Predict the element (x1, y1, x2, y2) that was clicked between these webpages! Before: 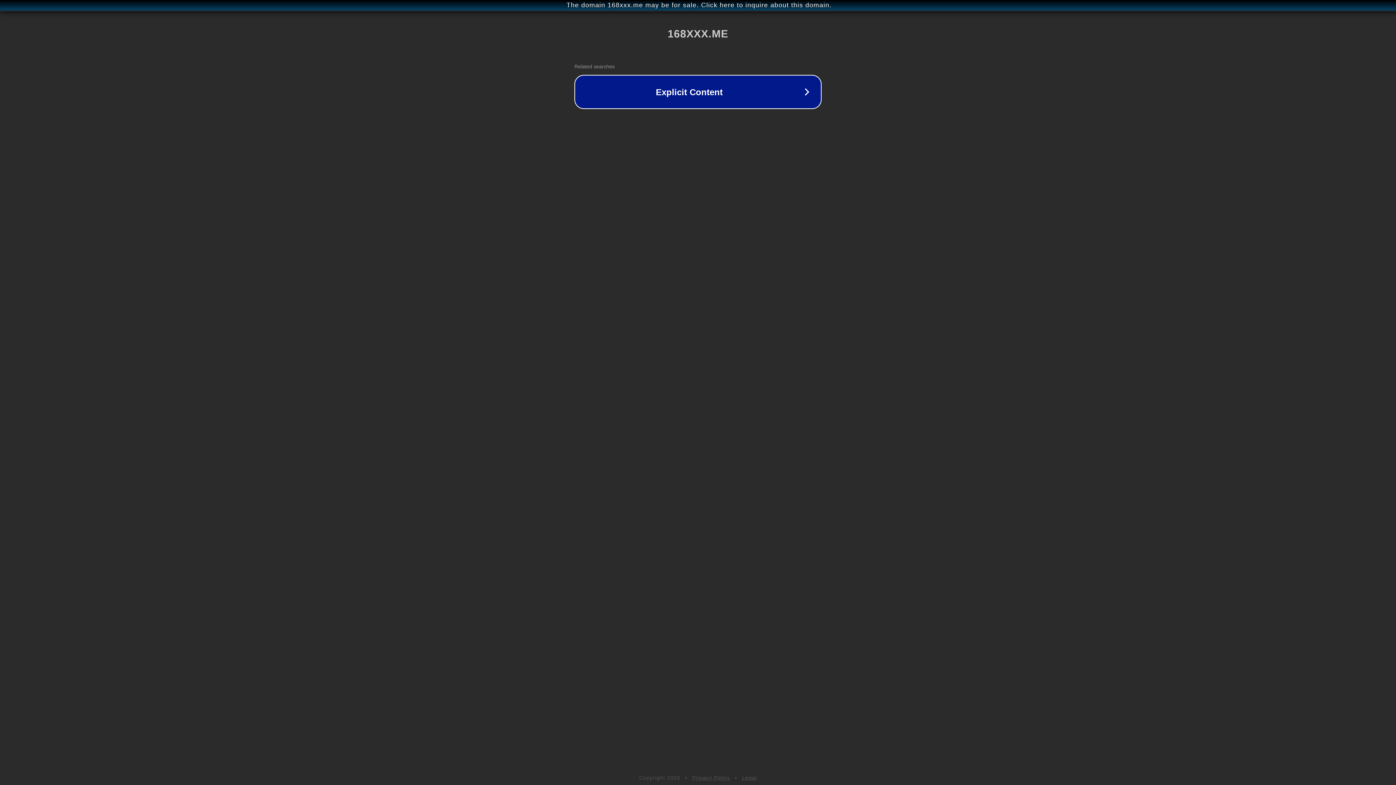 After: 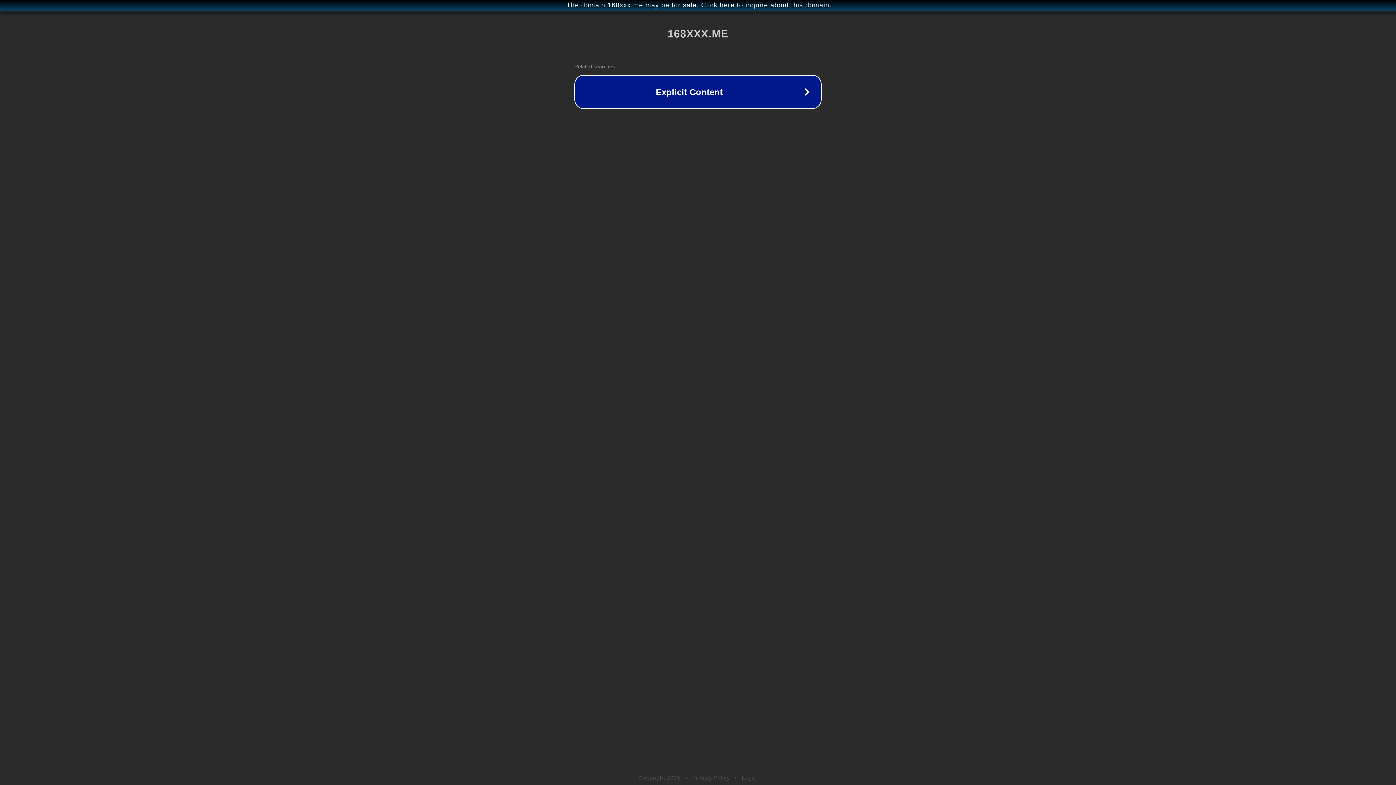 Action: label: Legal bbox: (742, 775, 757, 781)